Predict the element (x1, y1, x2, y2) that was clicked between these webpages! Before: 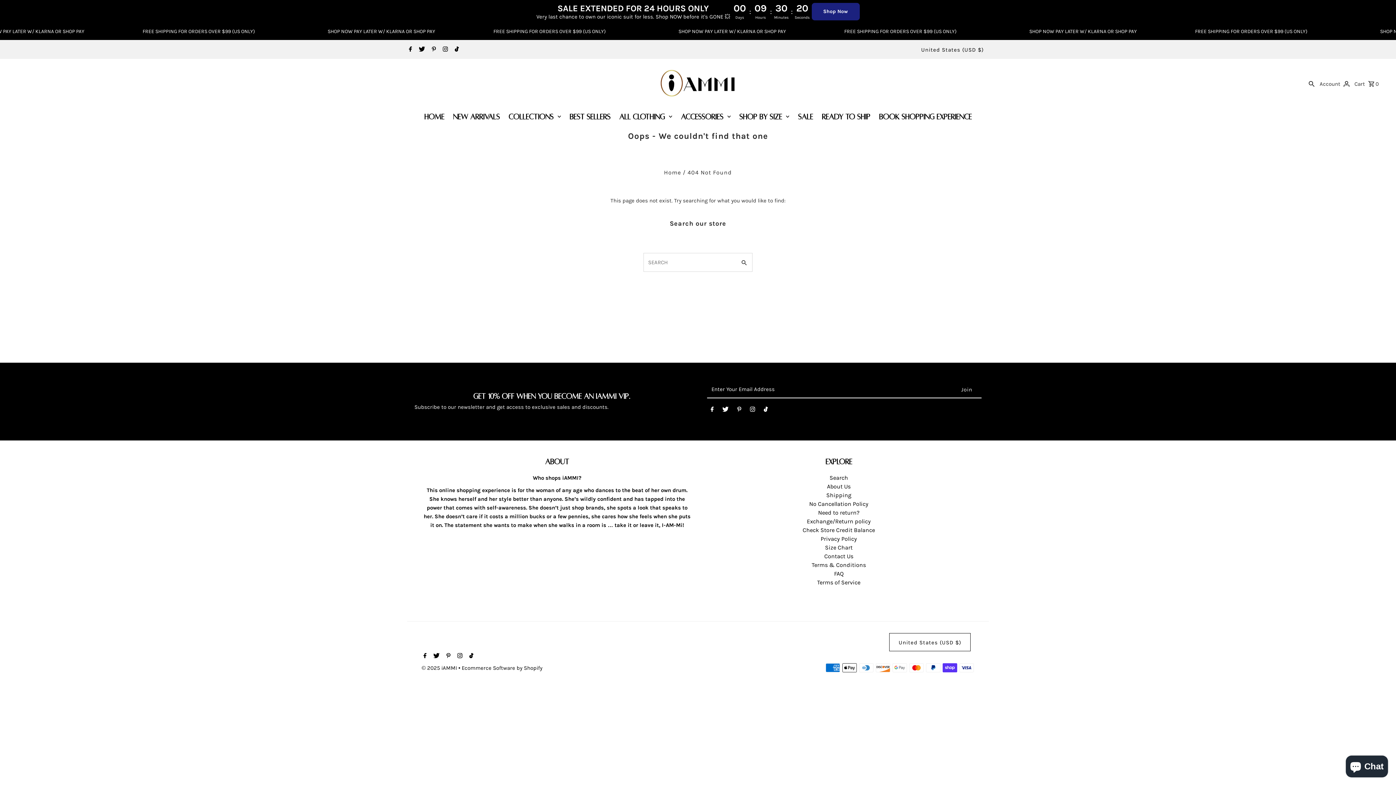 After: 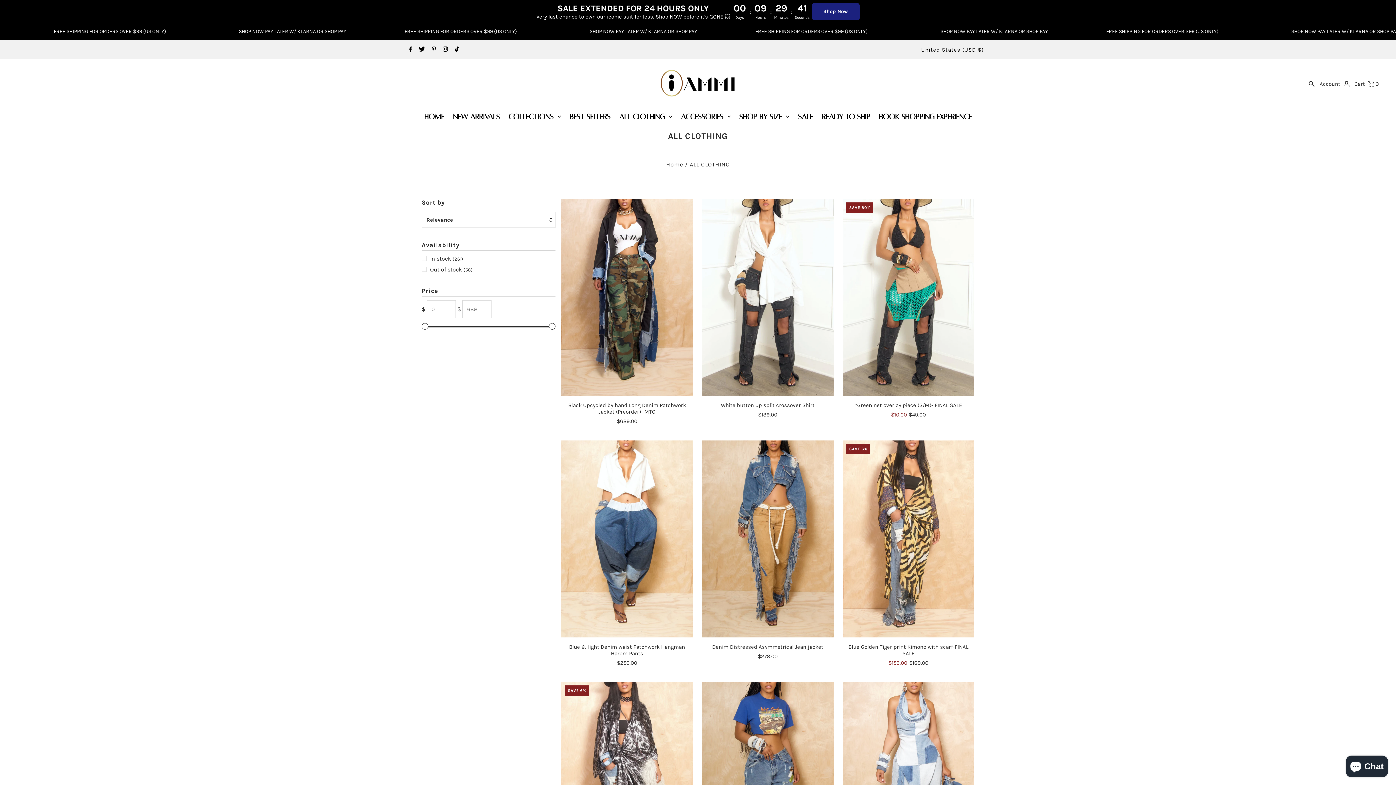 Action: label: SHOP BY SIZE bbox: (735, 111, 793, 121)